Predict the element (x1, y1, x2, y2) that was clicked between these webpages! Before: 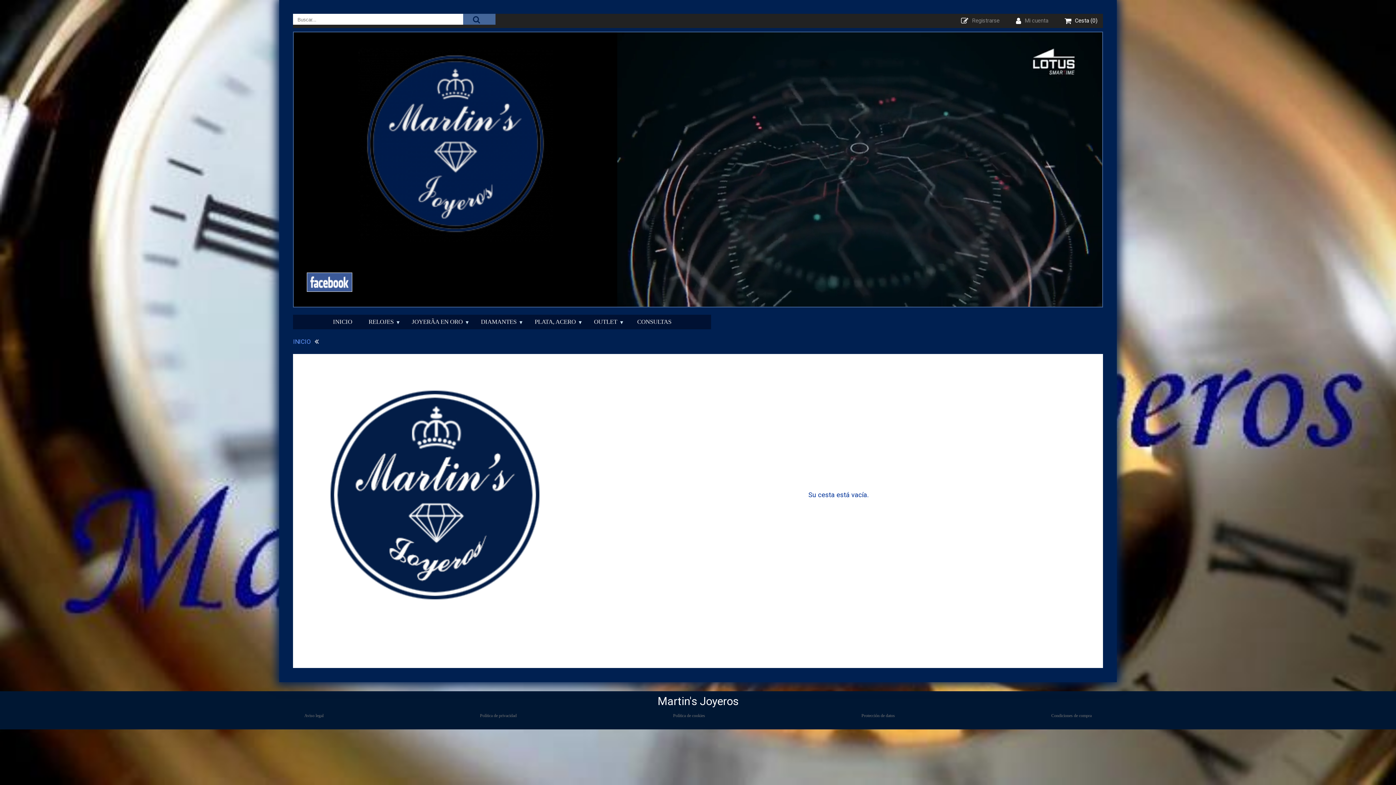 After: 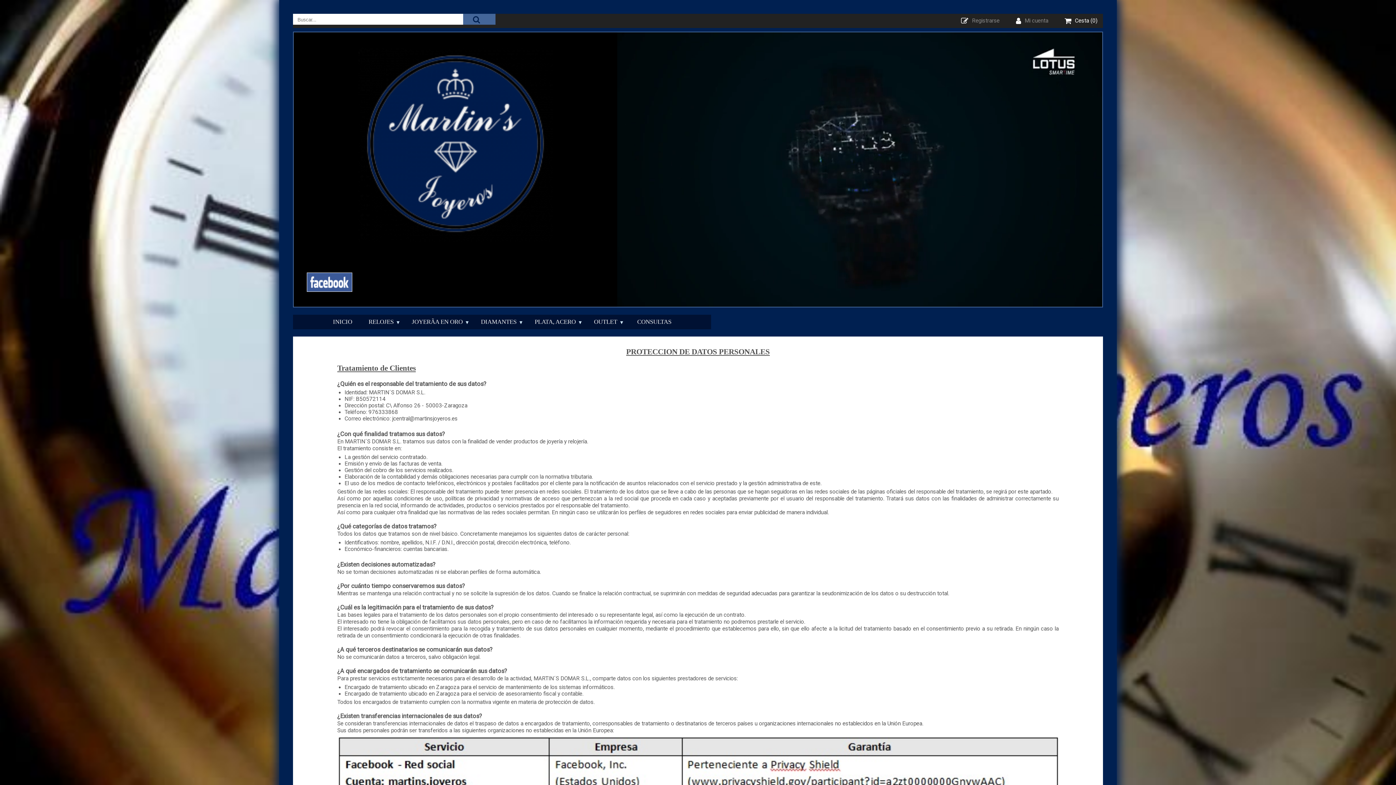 Action: bbox: (861, 713, 895, 718) label: Protección de datos